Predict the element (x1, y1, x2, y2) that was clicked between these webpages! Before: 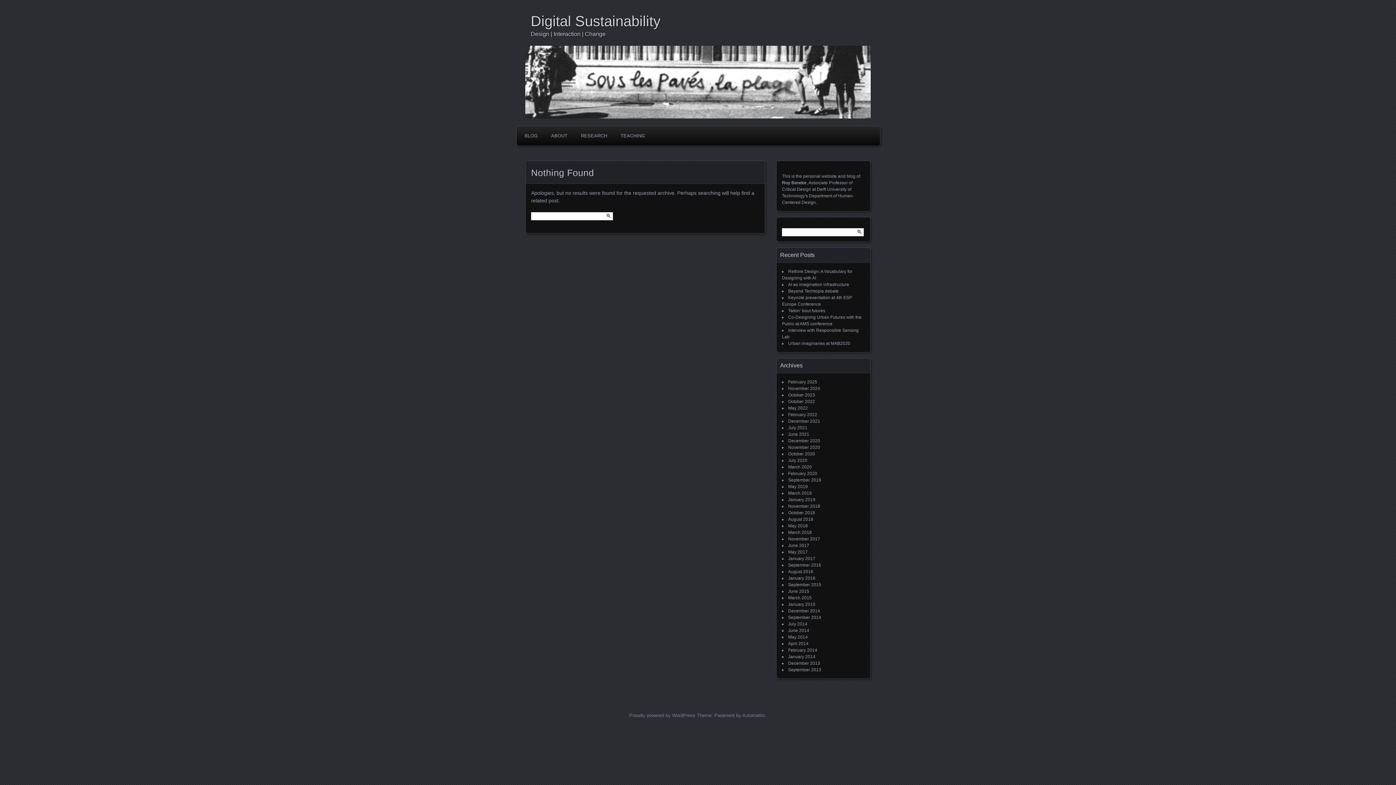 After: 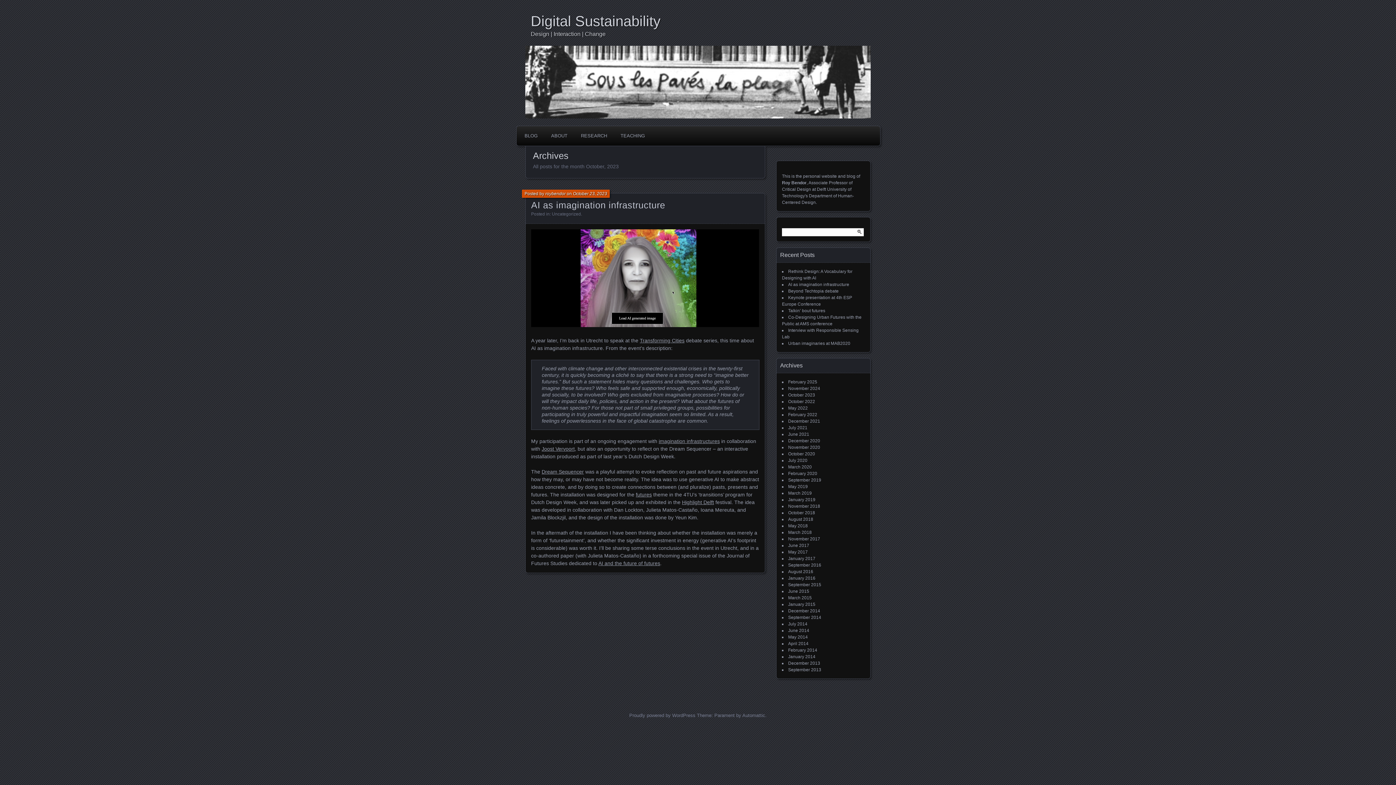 Action: bbox: (788, 392, 815, 397) label: October 2023